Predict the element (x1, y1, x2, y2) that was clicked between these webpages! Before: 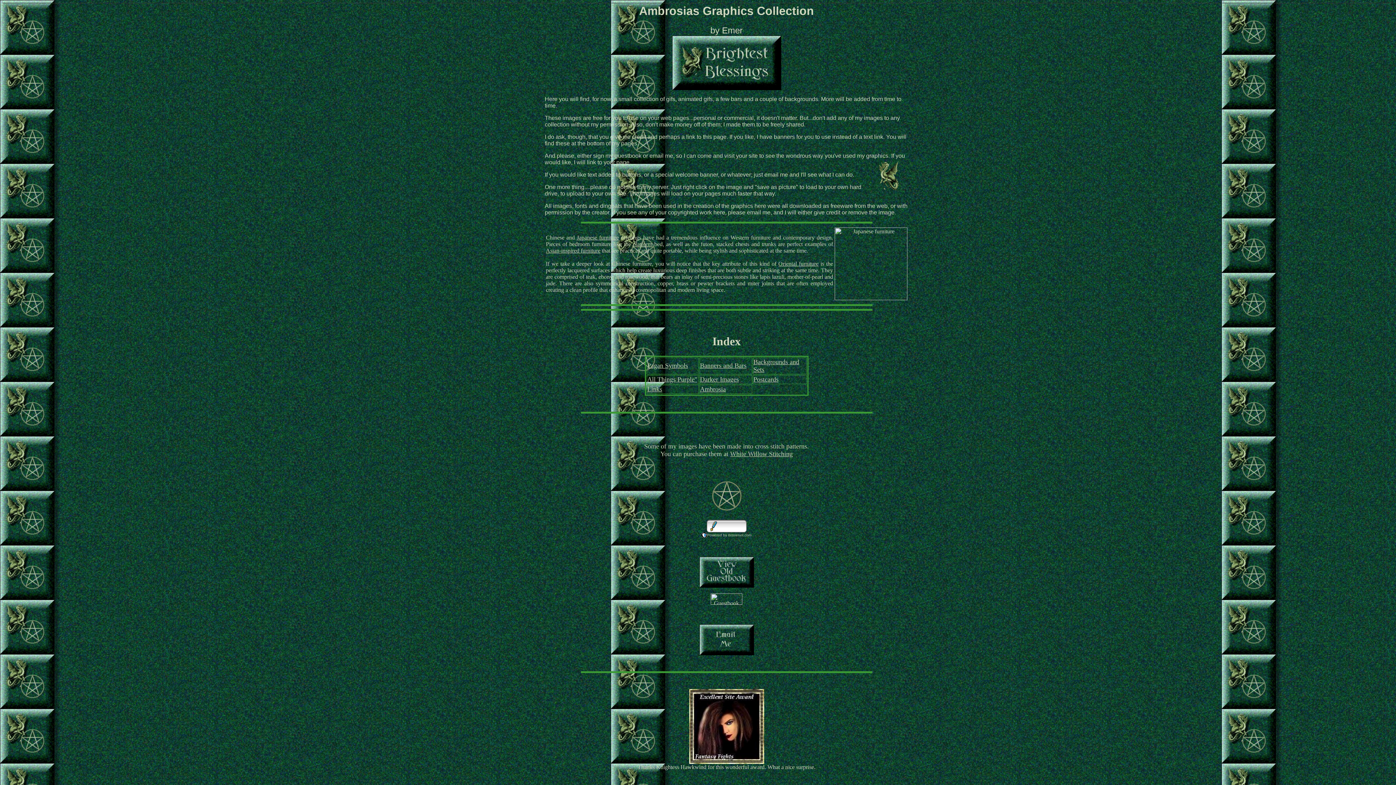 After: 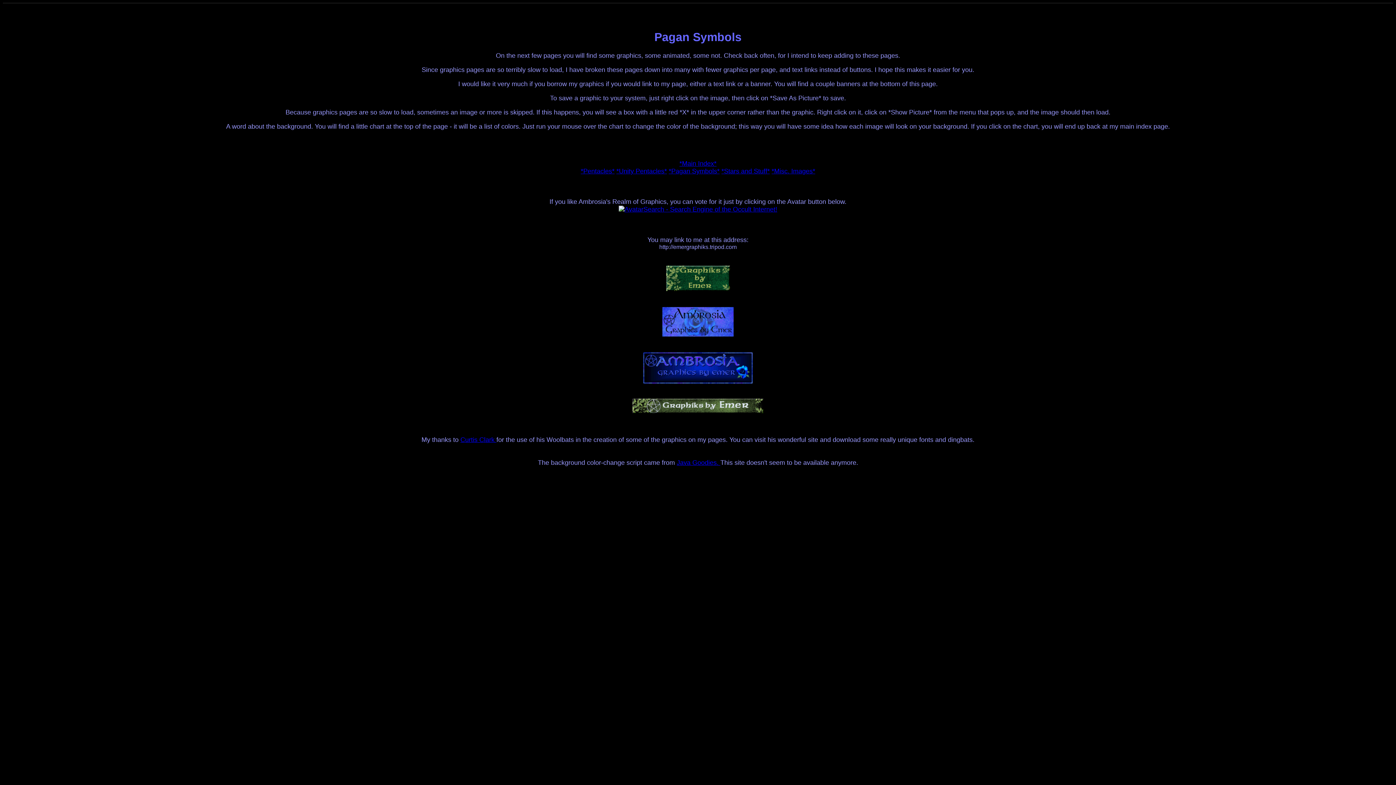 Action: bbox: (647, 362, 688, 369) label: Pagan Symbols